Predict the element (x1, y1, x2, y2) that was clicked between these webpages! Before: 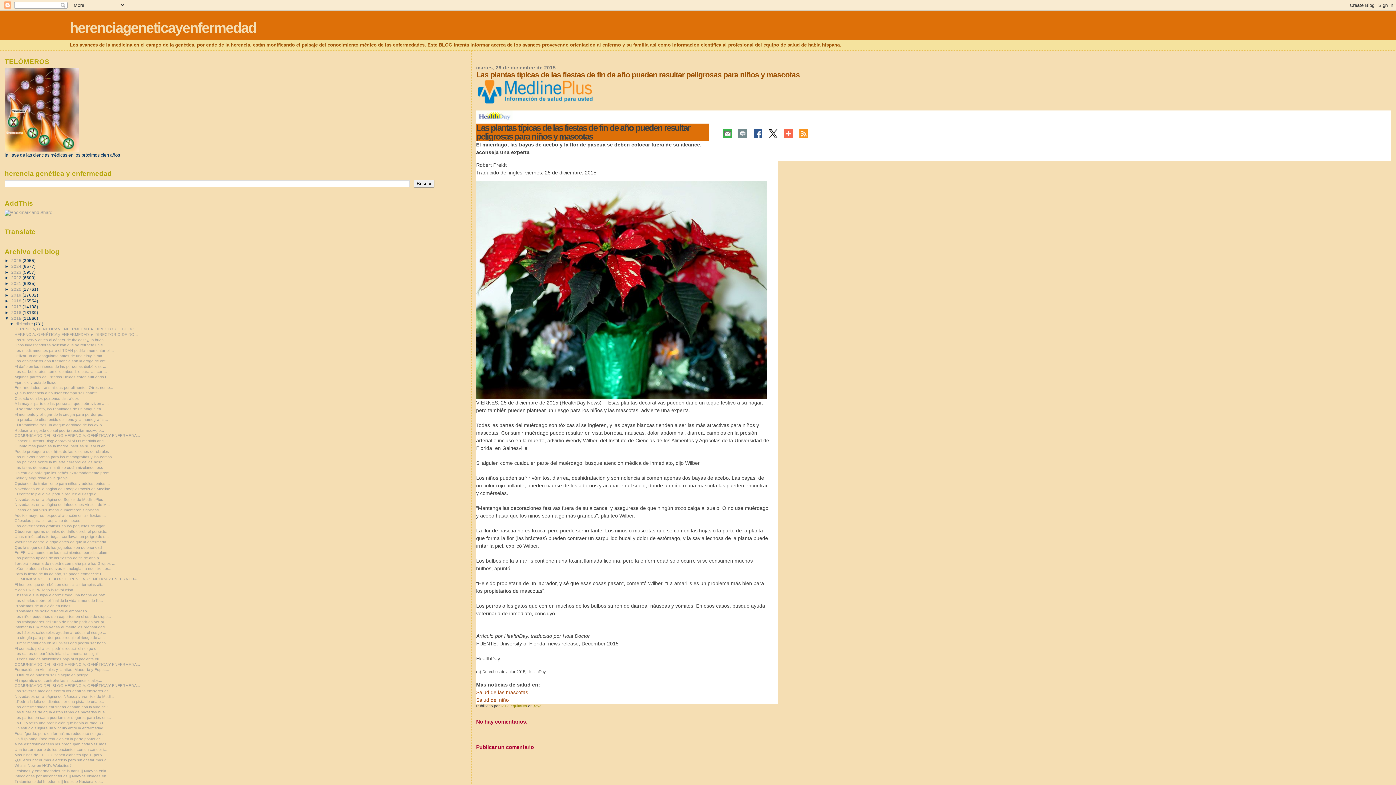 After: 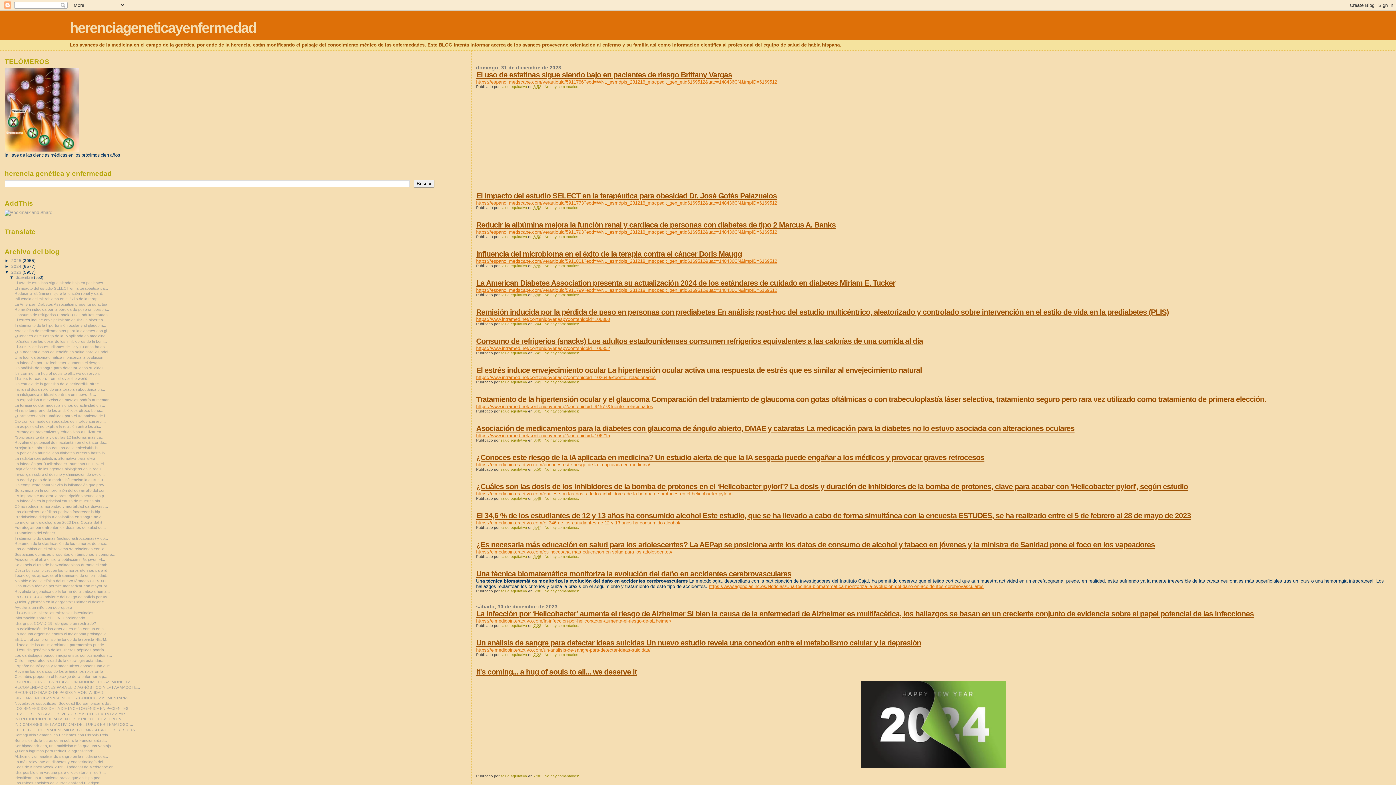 Action: label: 2023  bbox: (11, 269, 22, 274)